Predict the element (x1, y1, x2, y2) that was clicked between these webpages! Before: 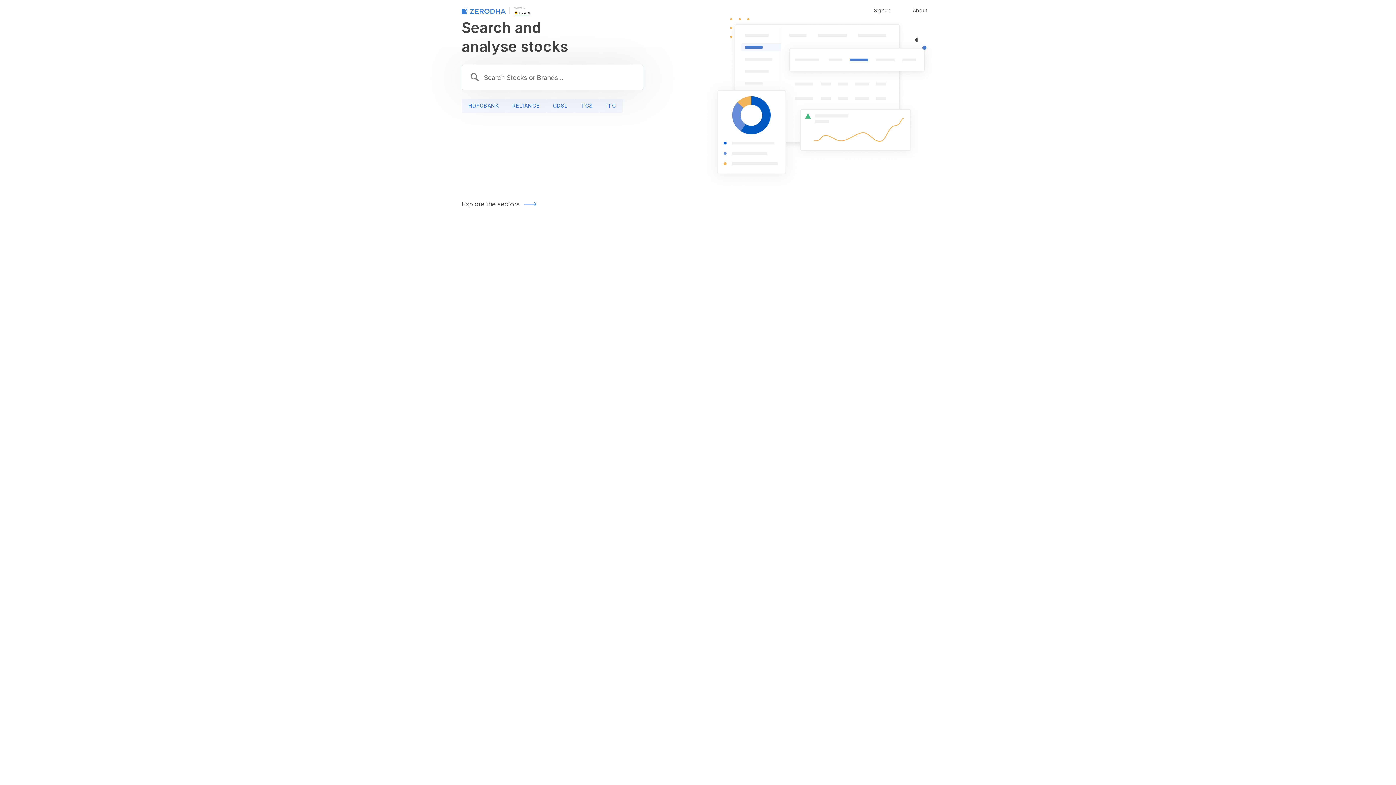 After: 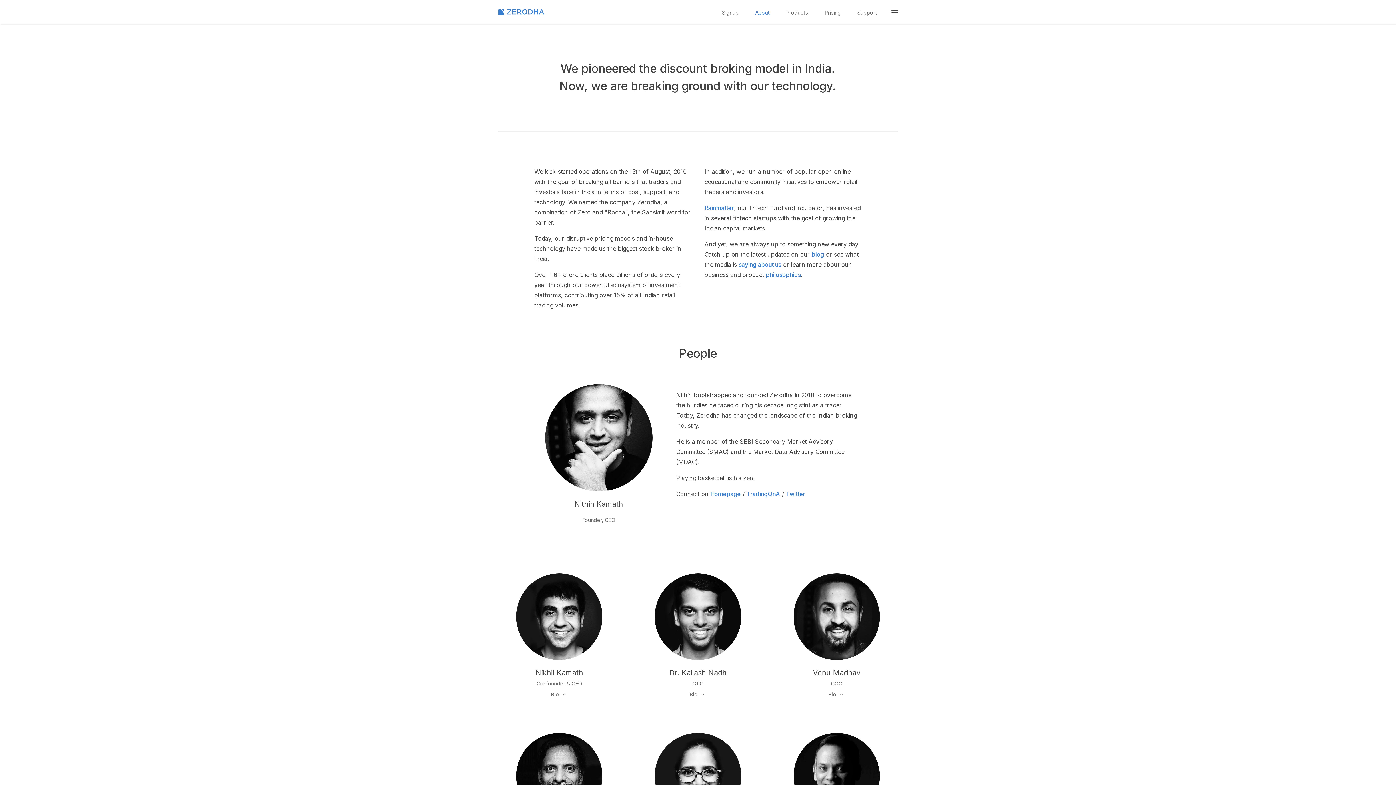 Action: bbox: (905, 0, 934, 20) label: About